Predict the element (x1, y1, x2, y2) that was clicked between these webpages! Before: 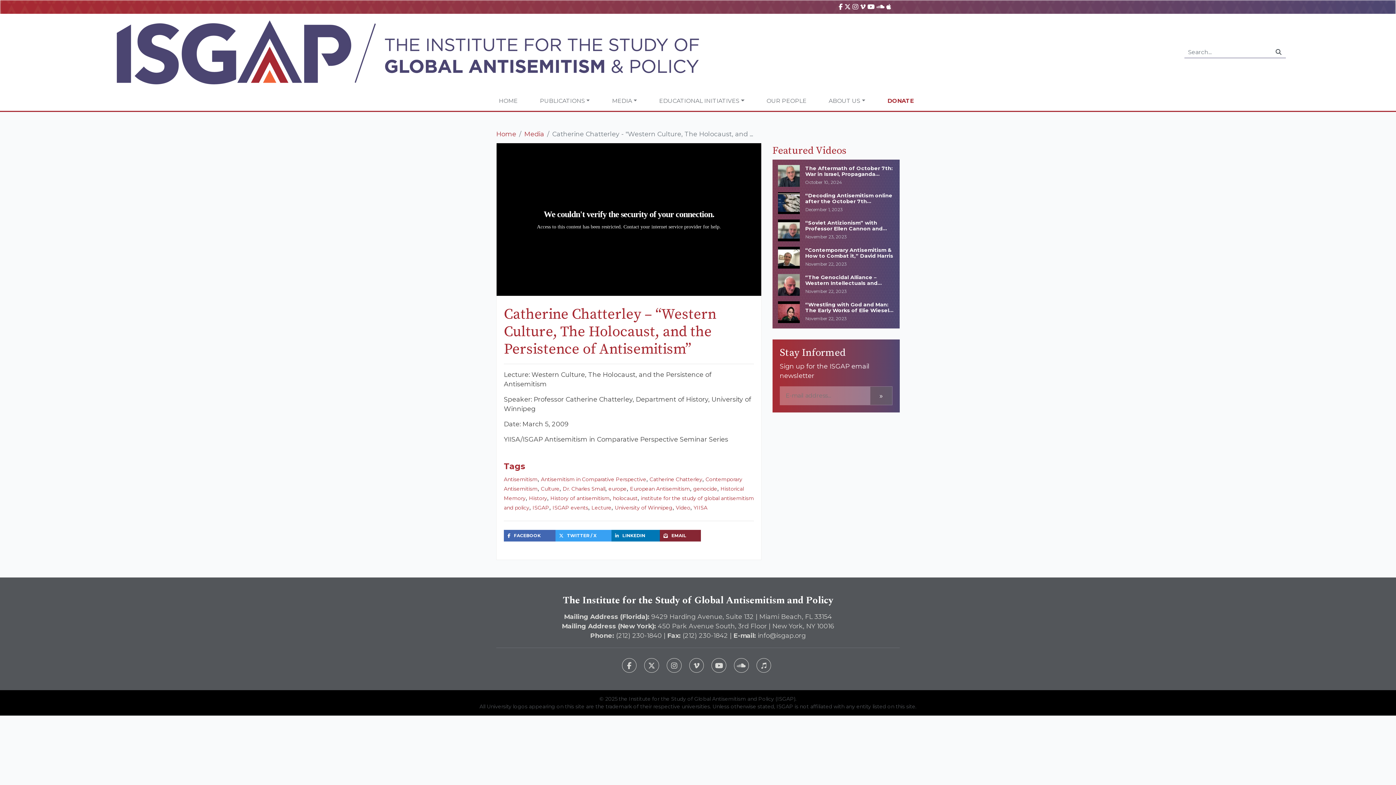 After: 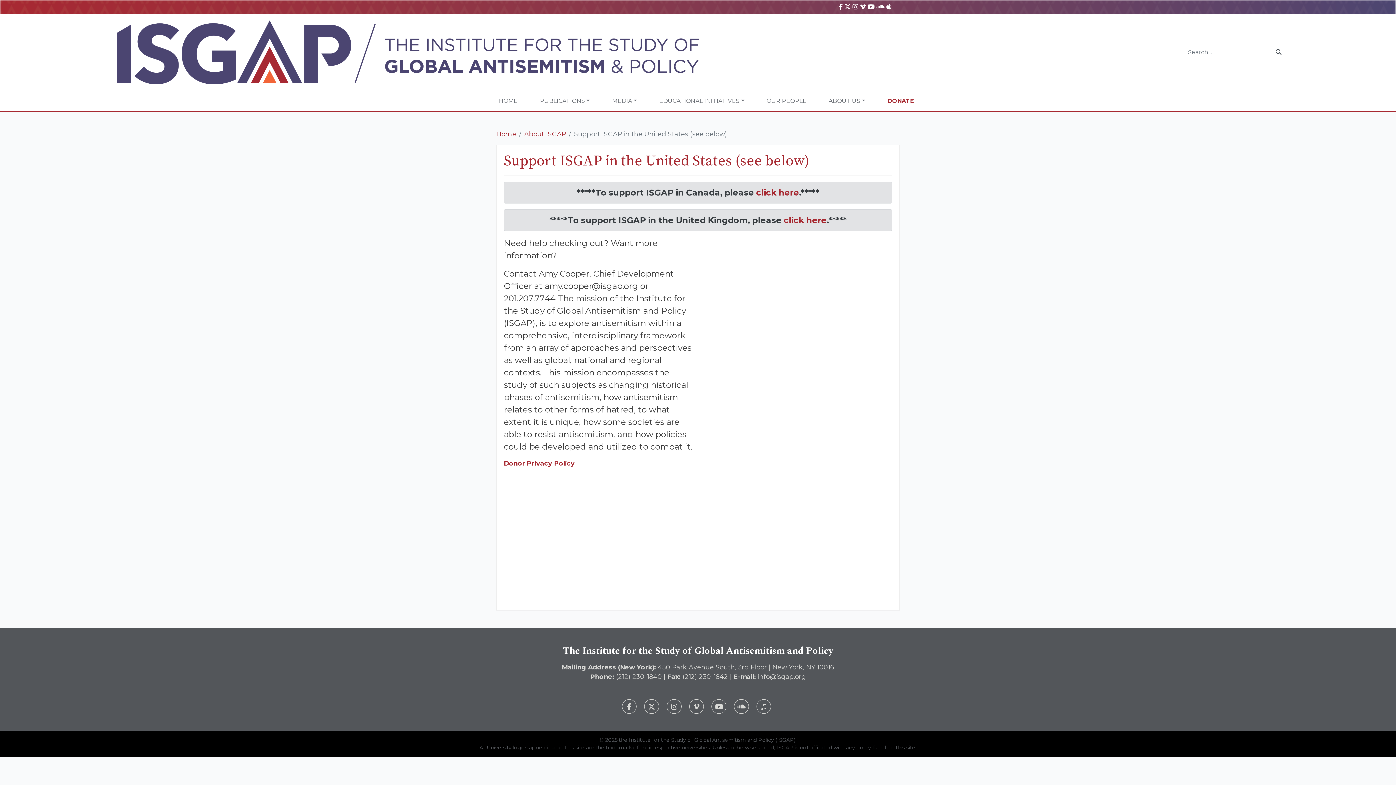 Action: bbox: (884, 93, 916, 107) label: DONATE